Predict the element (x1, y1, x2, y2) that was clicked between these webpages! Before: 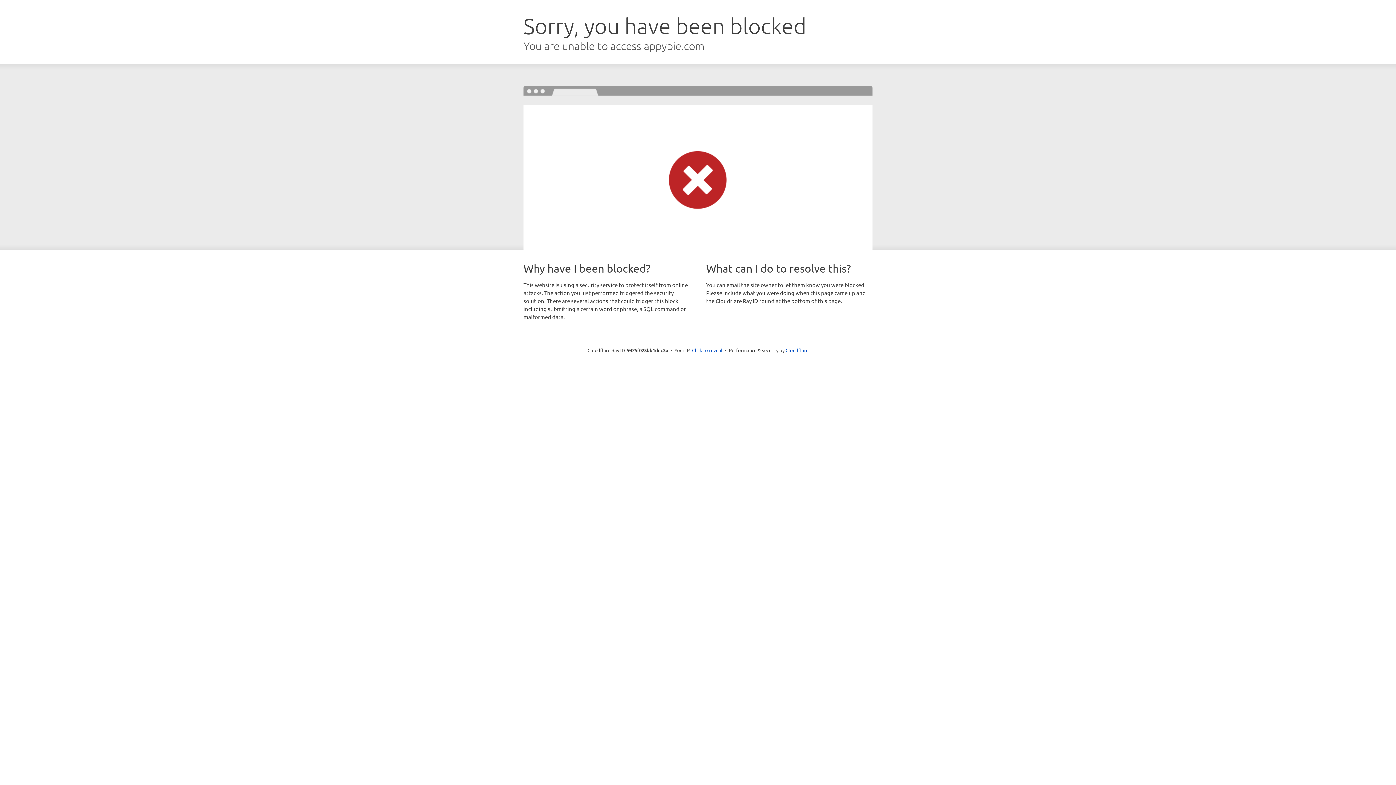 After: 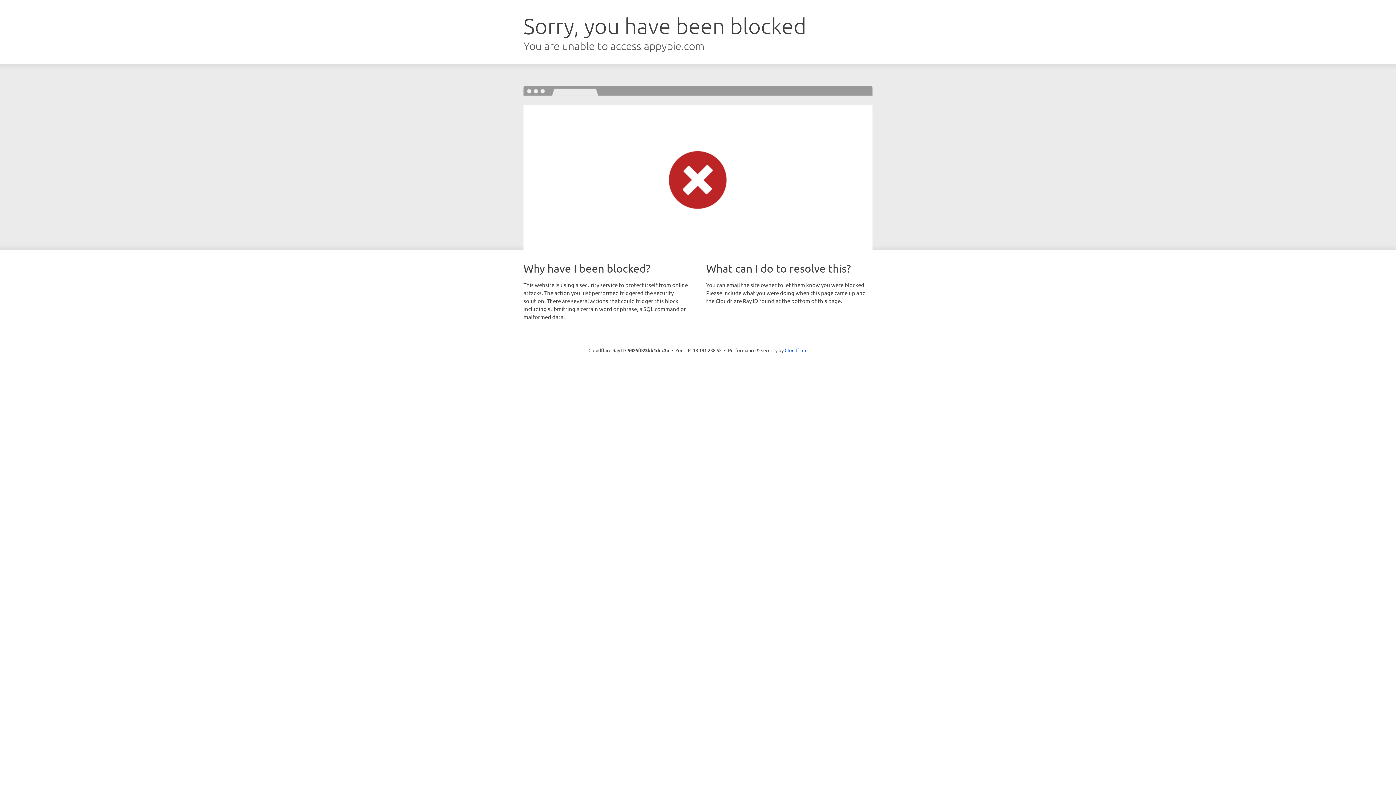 Action: bbox: (692, 346, 722, 353) label: Click to reveal